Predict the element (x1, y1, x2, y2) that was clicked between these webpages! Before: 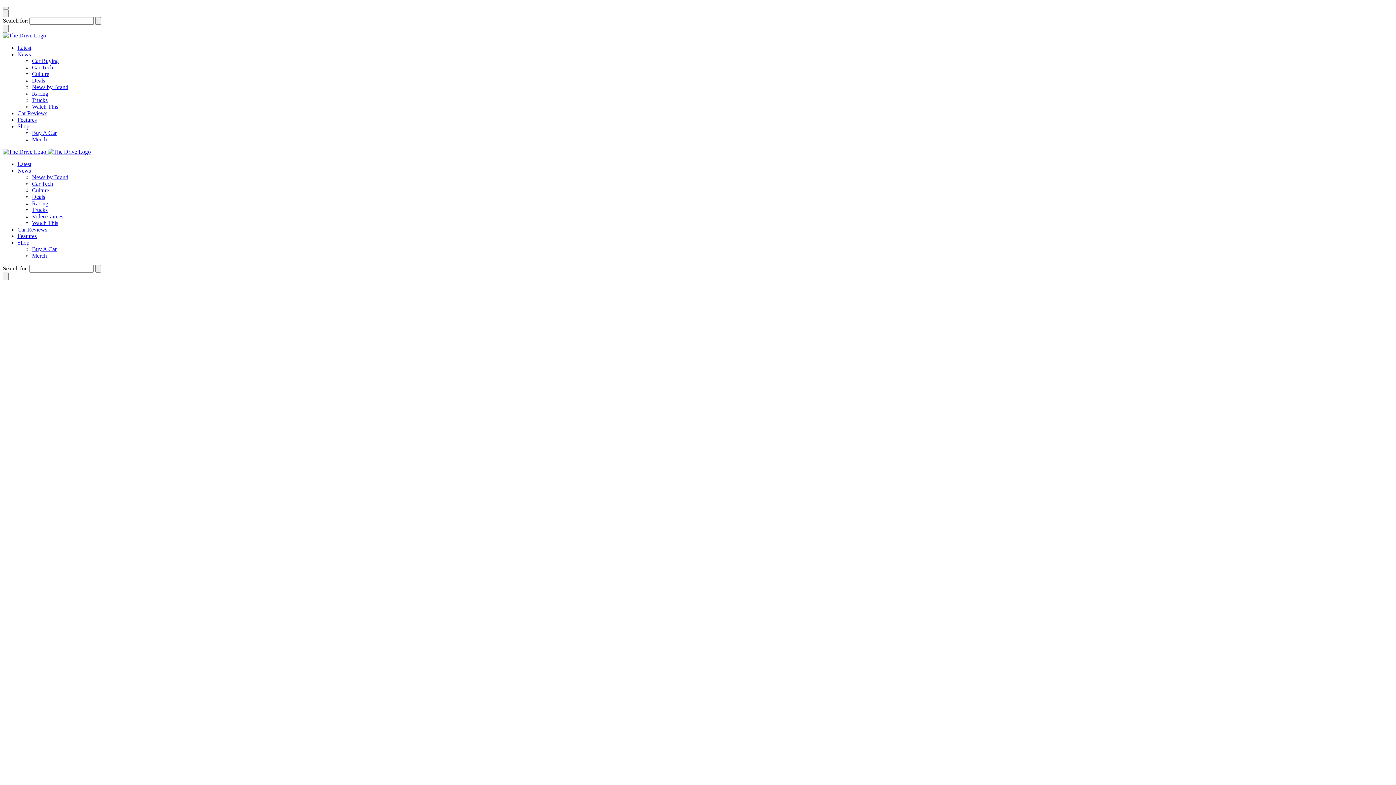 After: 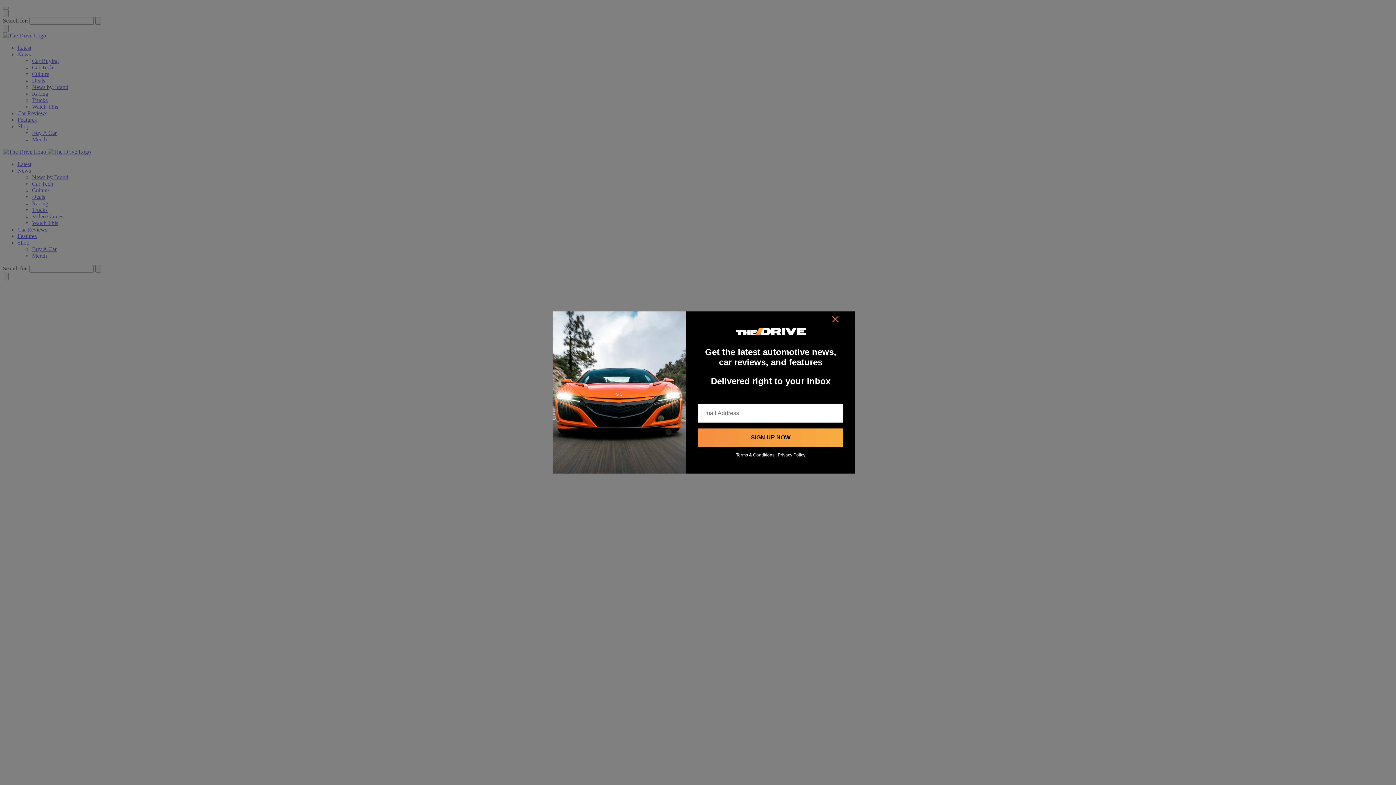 Action: label: Open Menu bbox: (2, 6, 8, 9)